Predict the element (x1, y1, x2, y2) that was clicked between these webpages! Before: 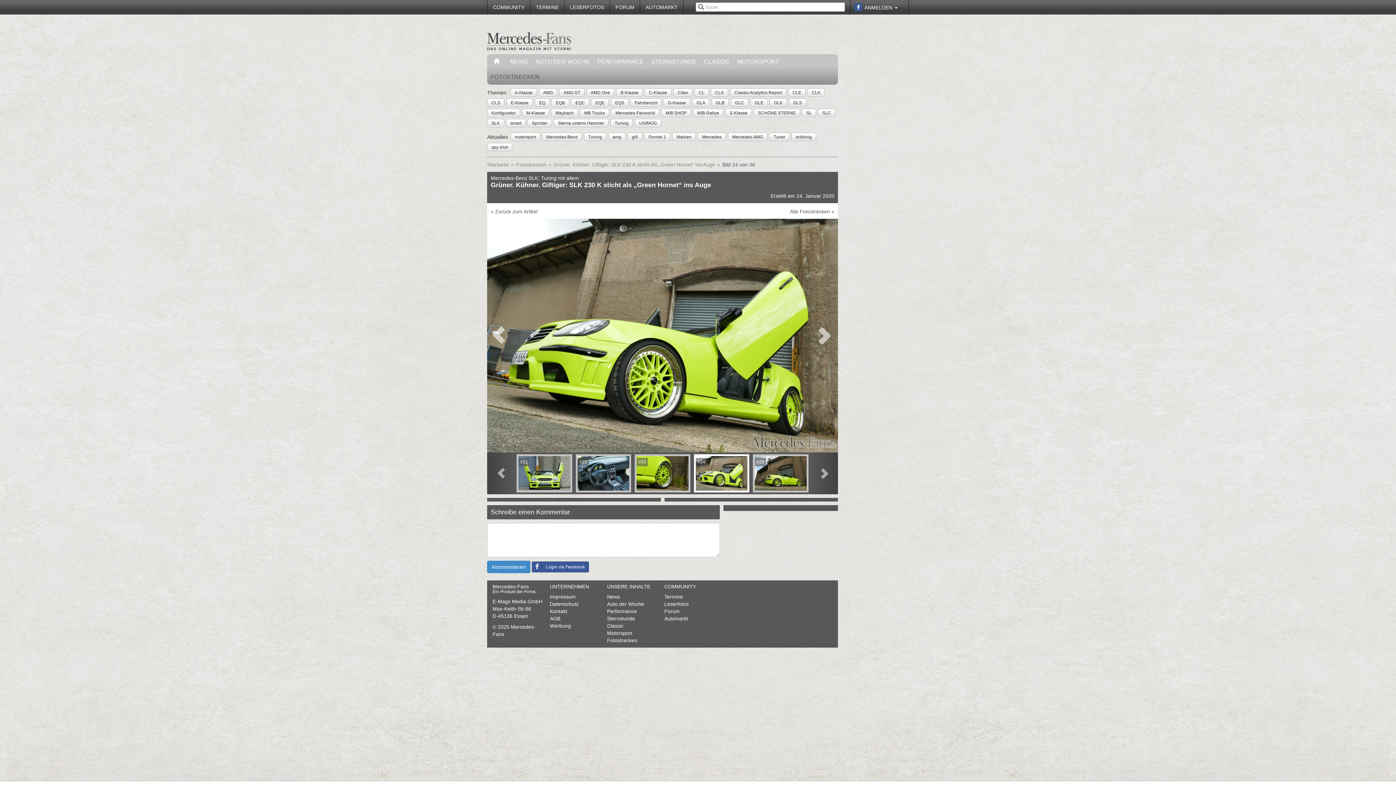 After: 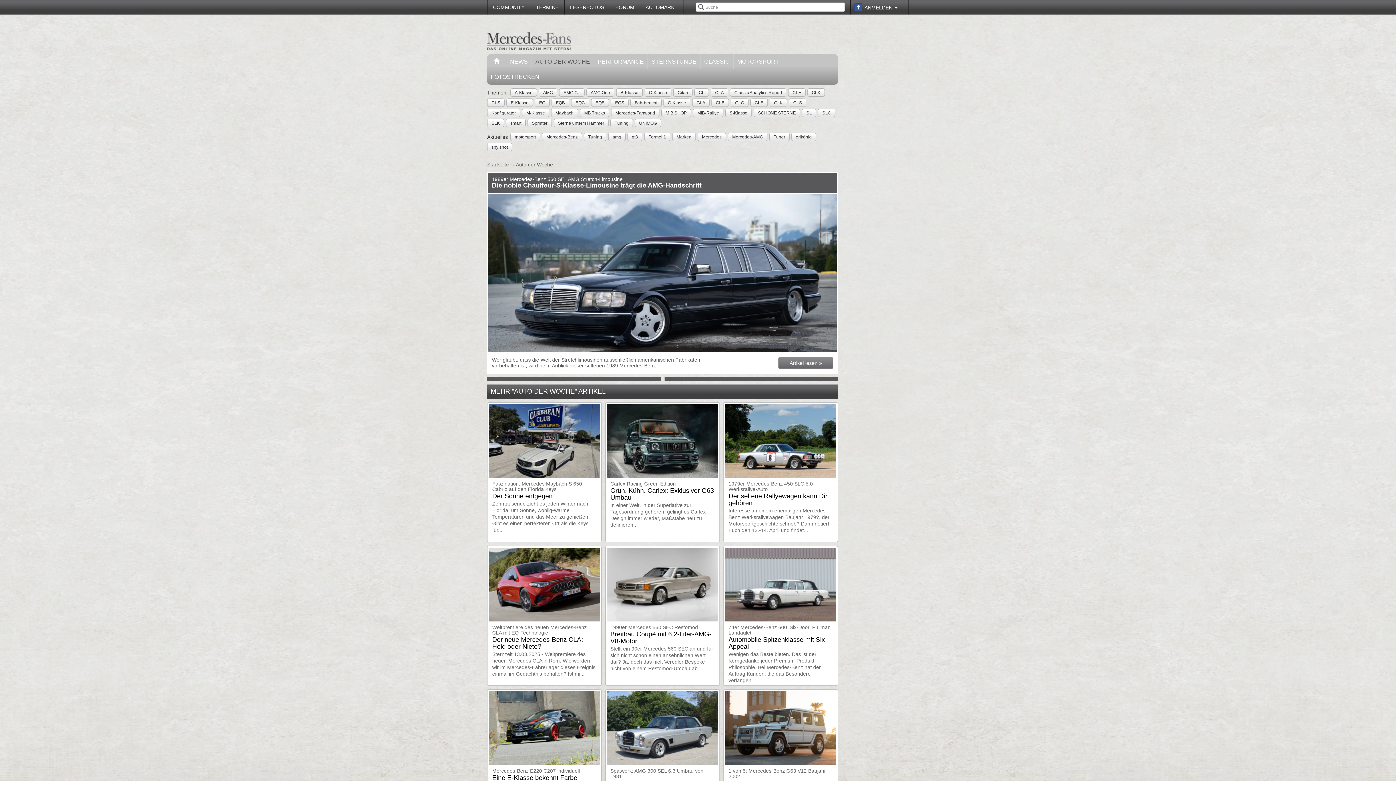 Action: bbox: (532, 54, 593, 69) label: AUTO DER WOCHE